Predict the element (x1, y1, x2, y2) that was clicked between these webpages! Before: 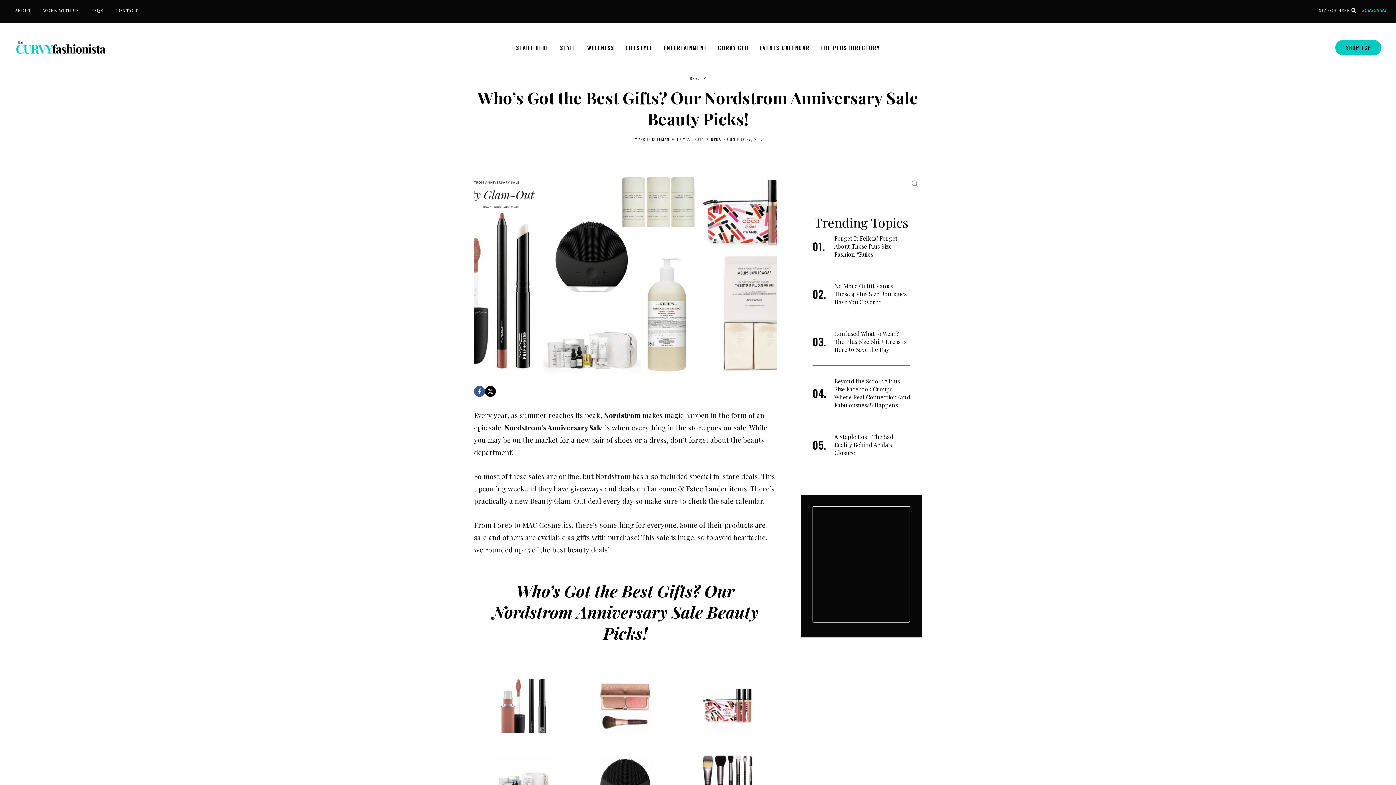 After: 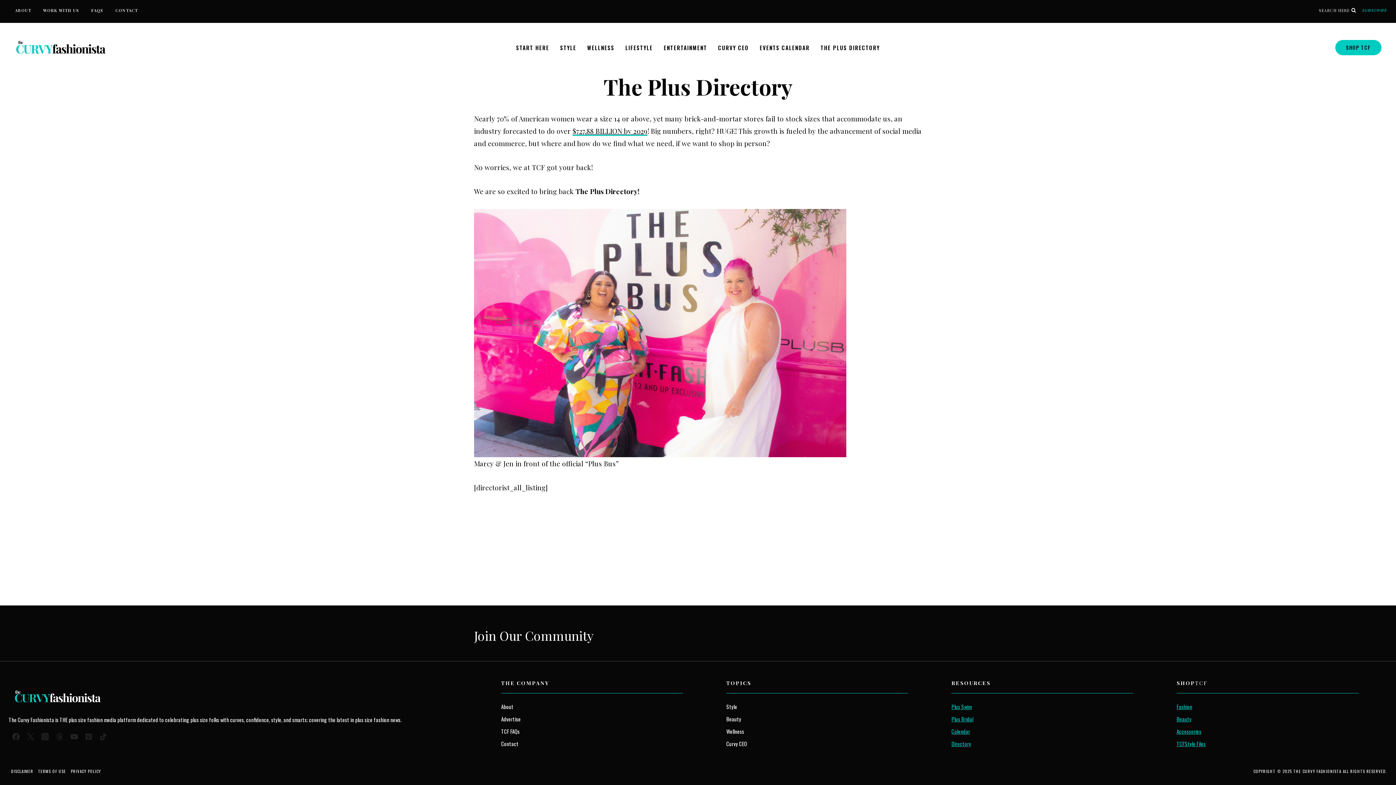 Action: bbox: (815, 30, 885, 65) label: THE PLUS DIRECTORY